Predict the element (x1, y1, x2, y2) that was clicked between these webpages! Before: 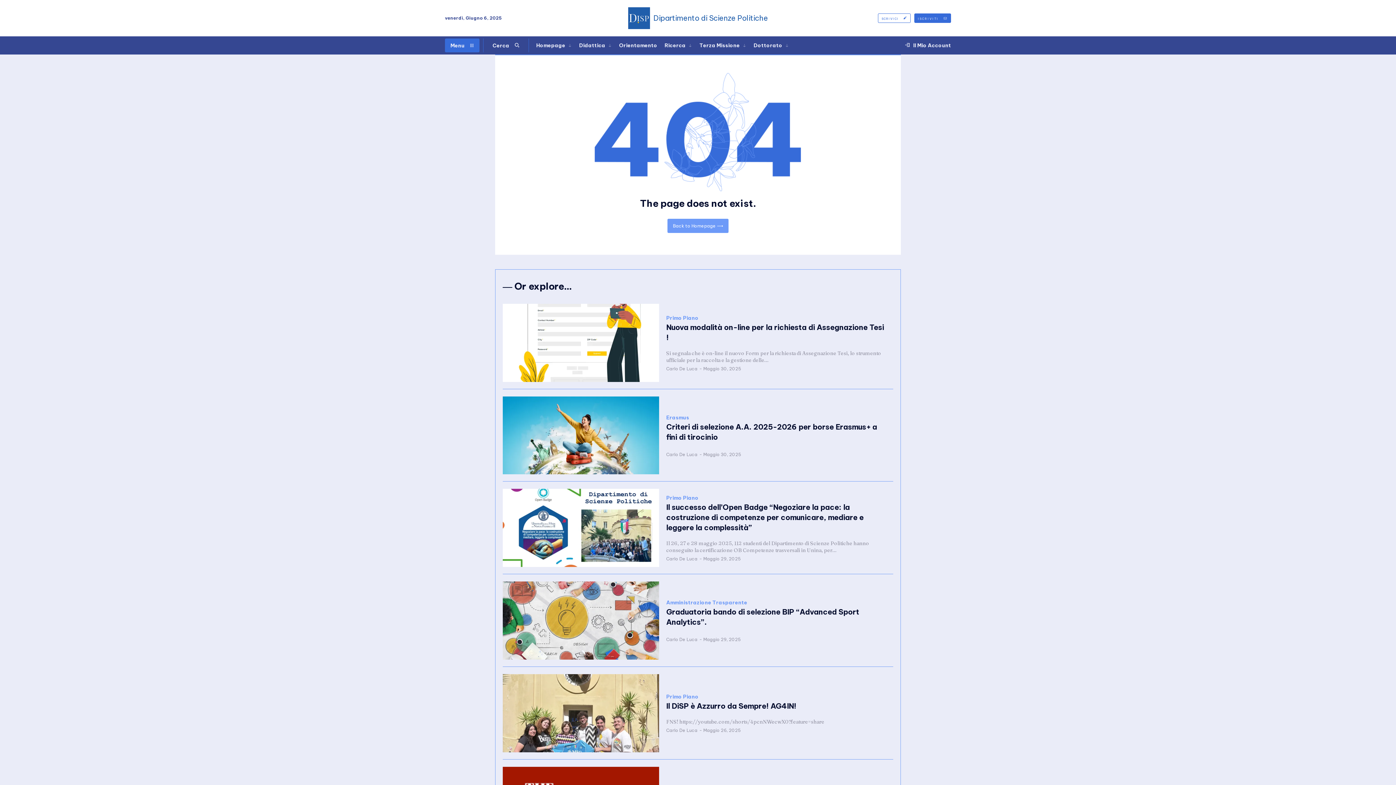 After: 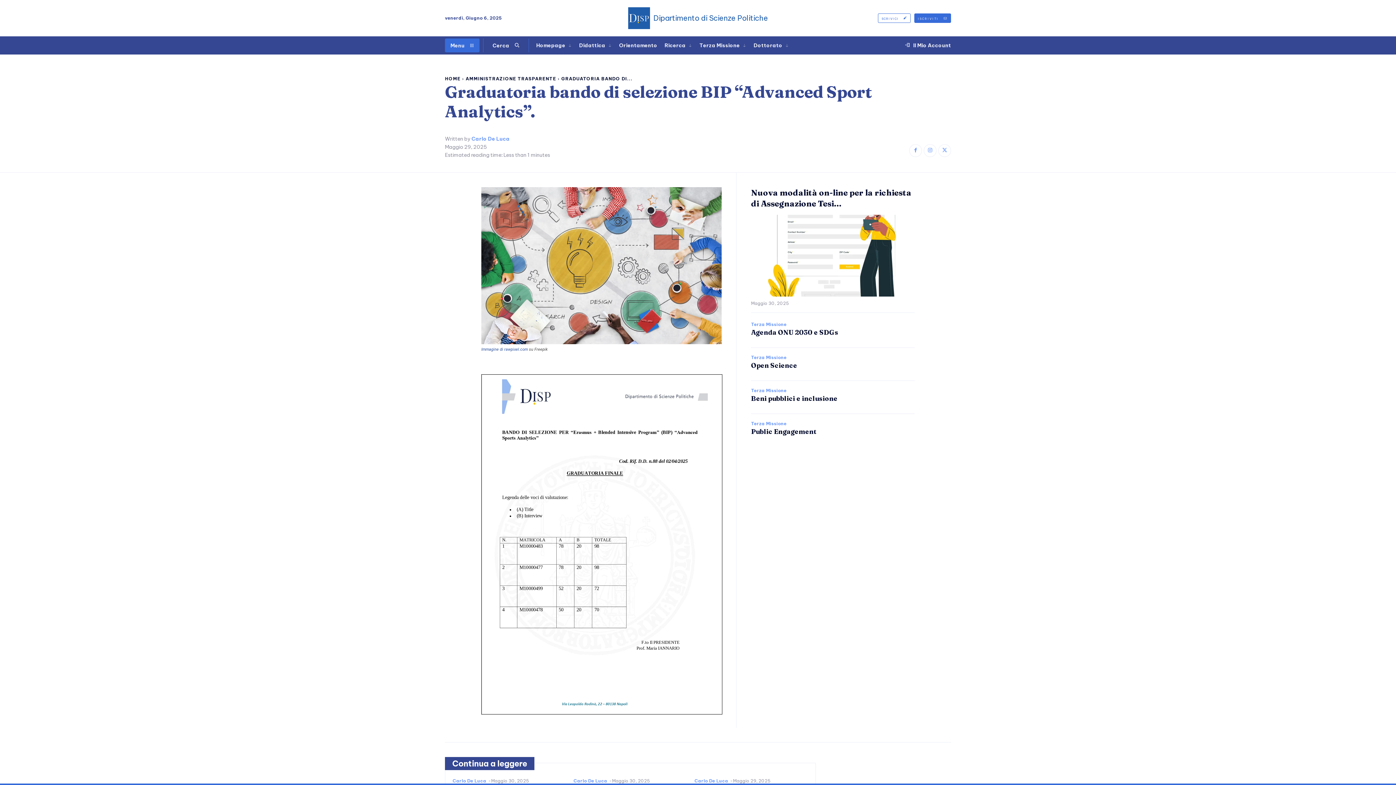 Action: bbox: (502, 581, 659, 660)